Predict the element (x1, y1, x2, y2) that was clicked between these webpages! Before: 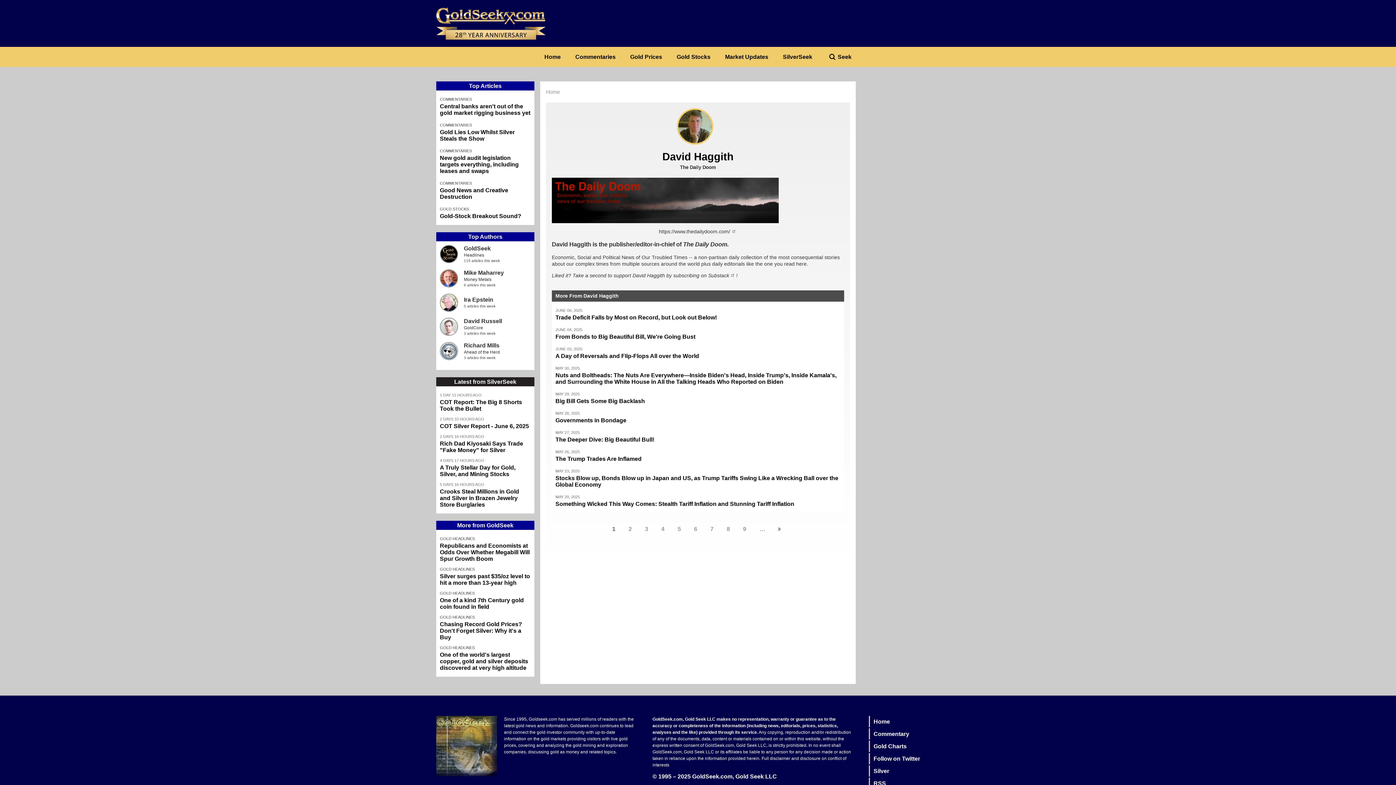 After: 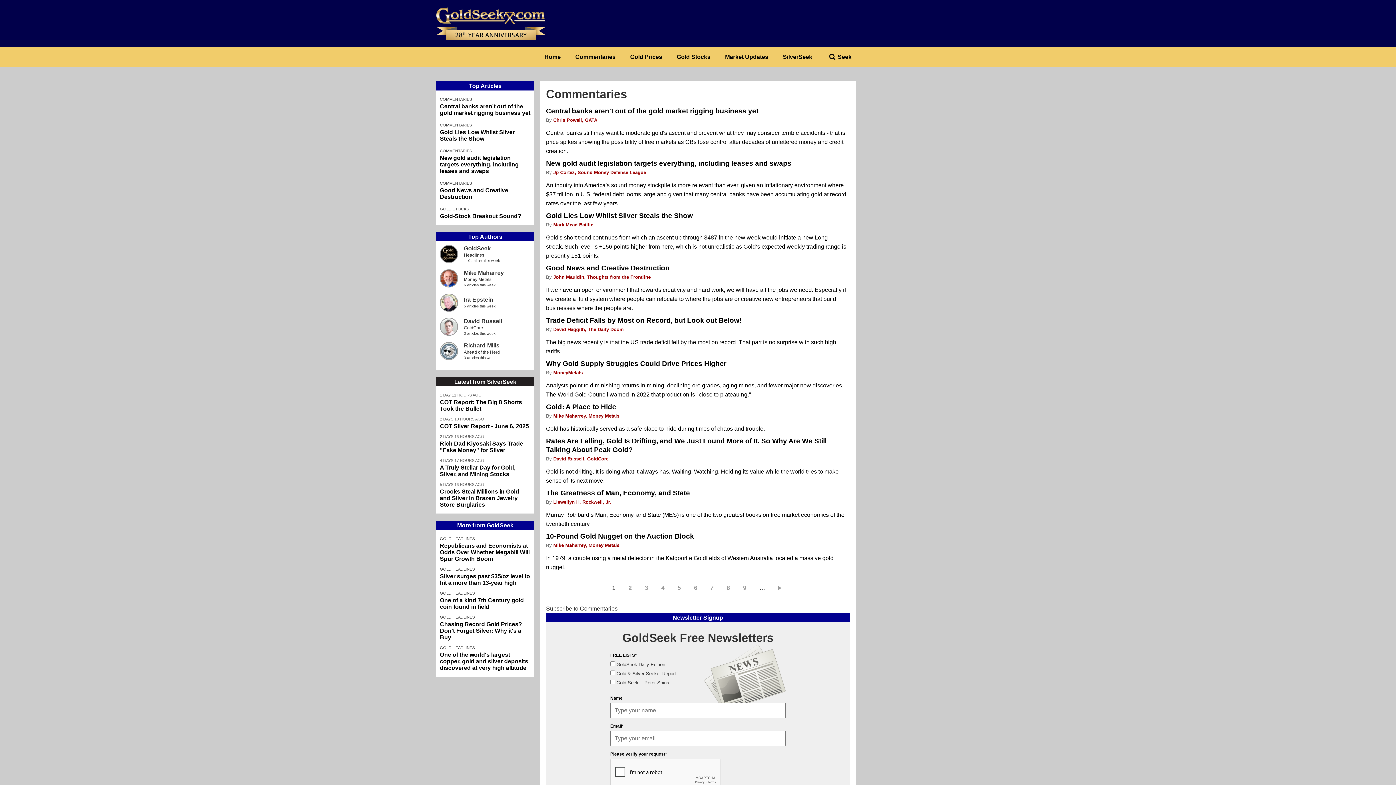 Action: bbox: (440, 180, 472, 185) label: COMMENTARIES